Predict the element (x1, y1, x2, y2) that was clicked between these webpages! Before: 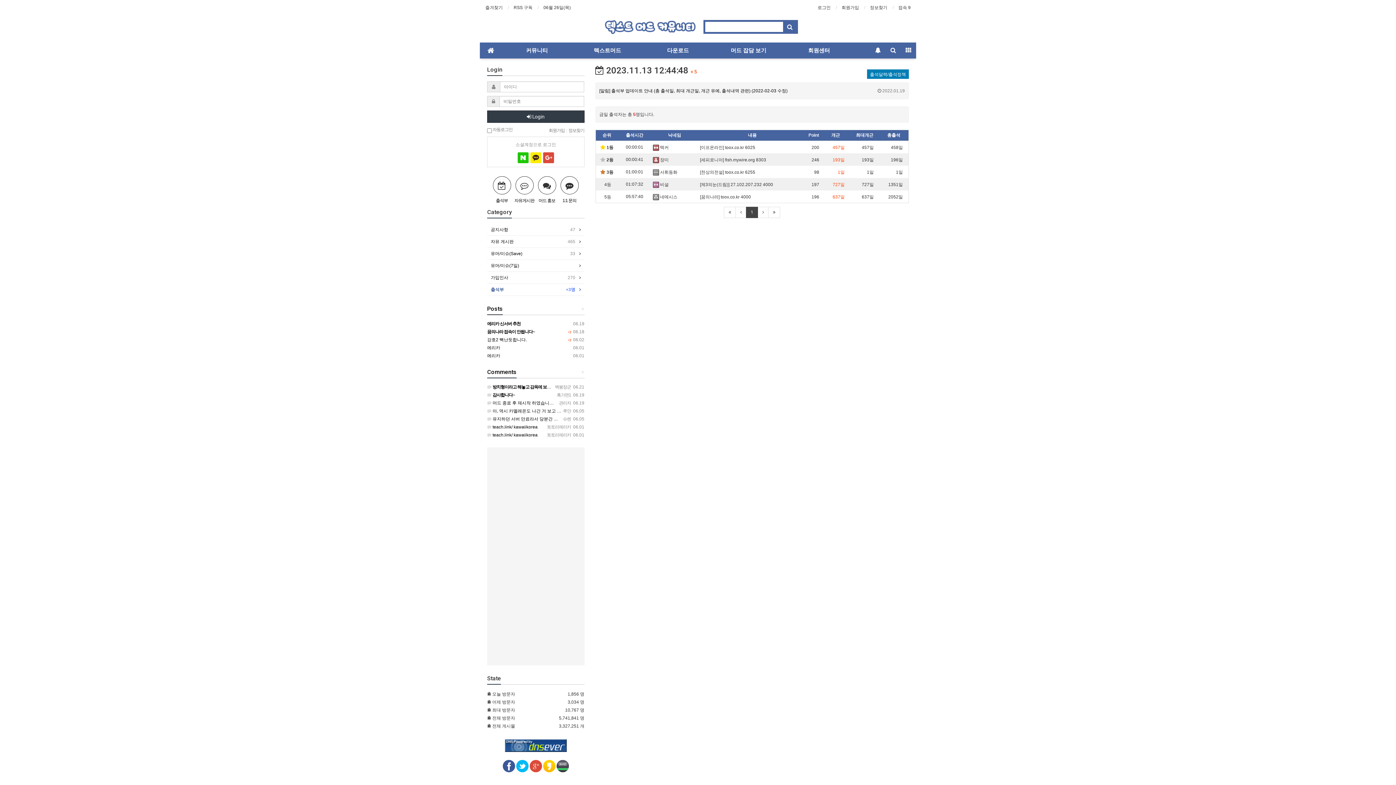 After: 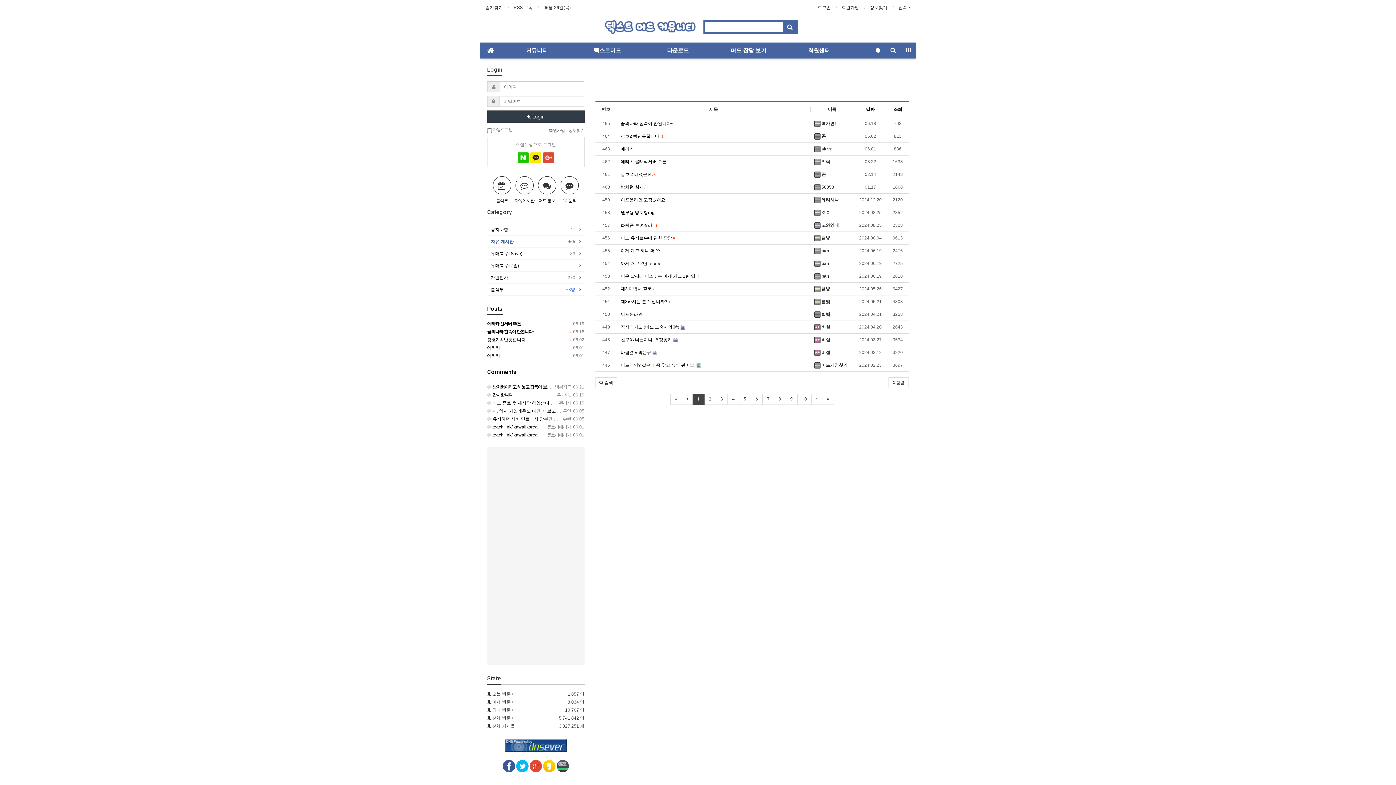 Action: bbox: (490, 237, 580, 245) label: 자유 게시판
465